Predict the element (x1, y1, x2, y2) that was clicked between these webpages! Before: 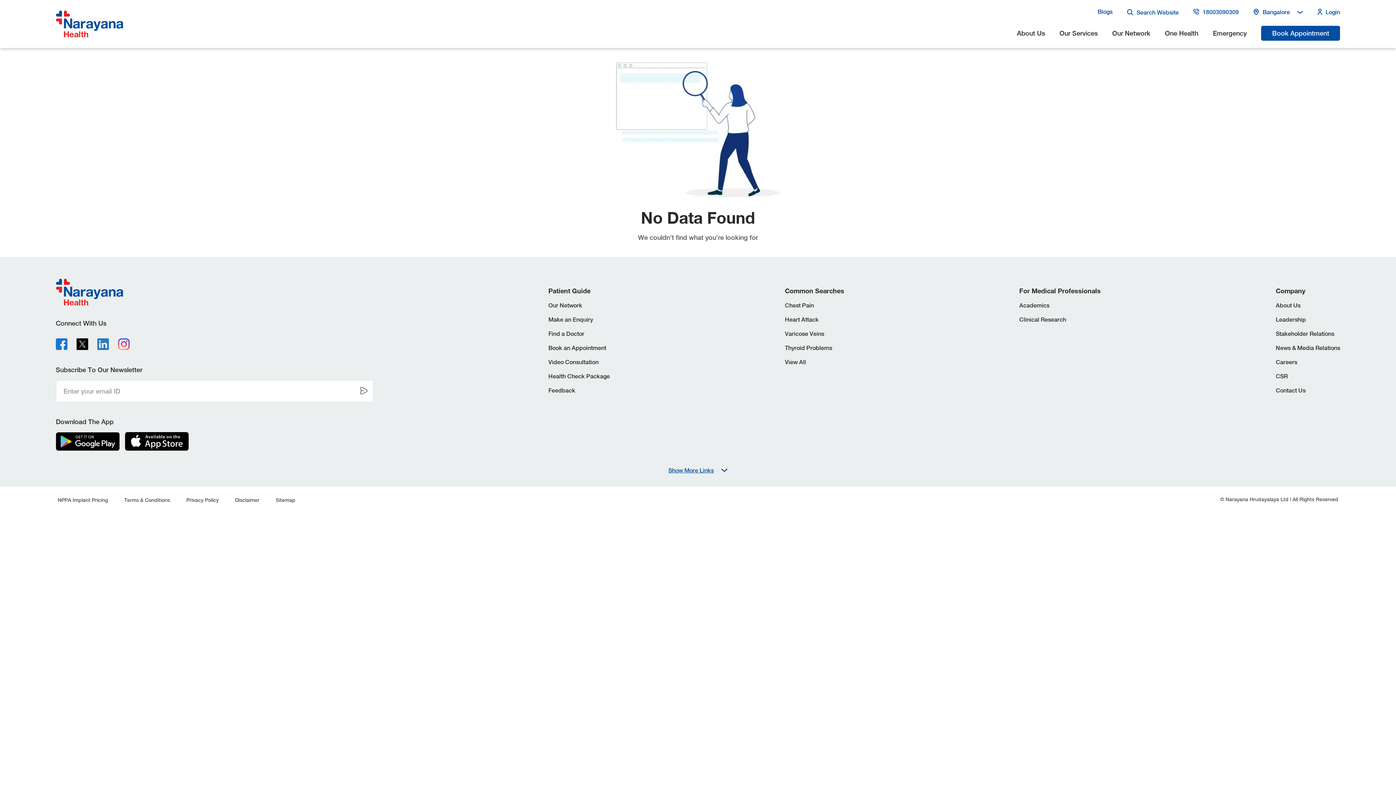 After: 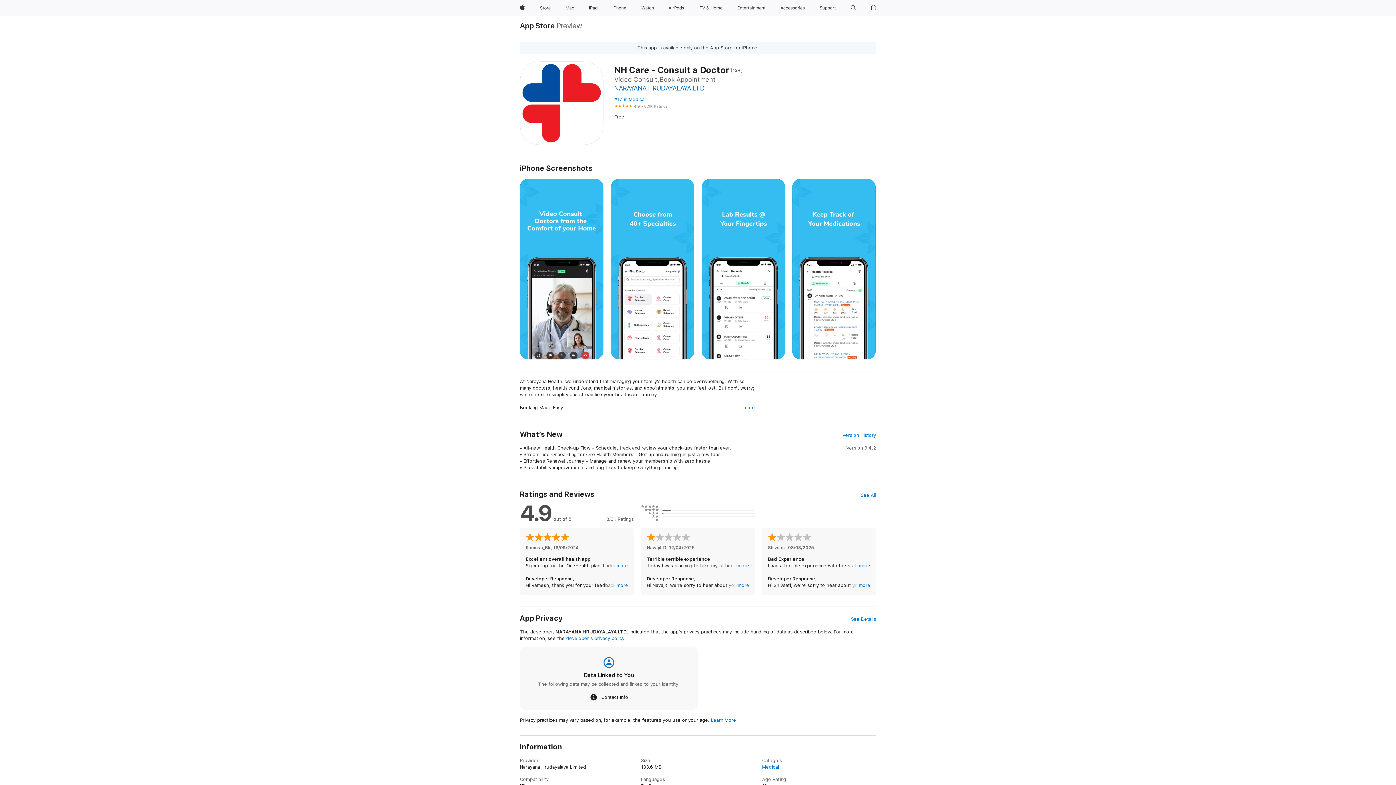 Action: bbox: (124, 223, 188, 242)